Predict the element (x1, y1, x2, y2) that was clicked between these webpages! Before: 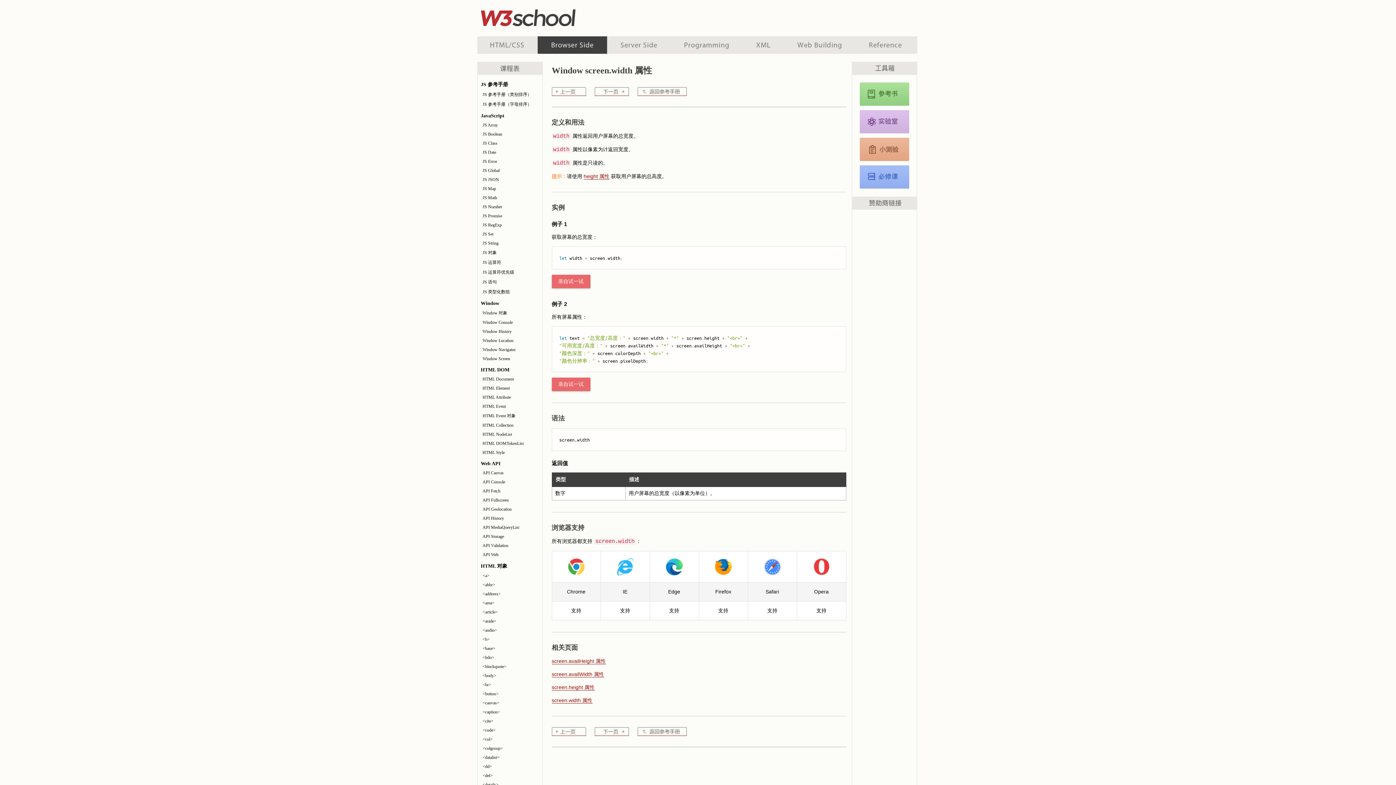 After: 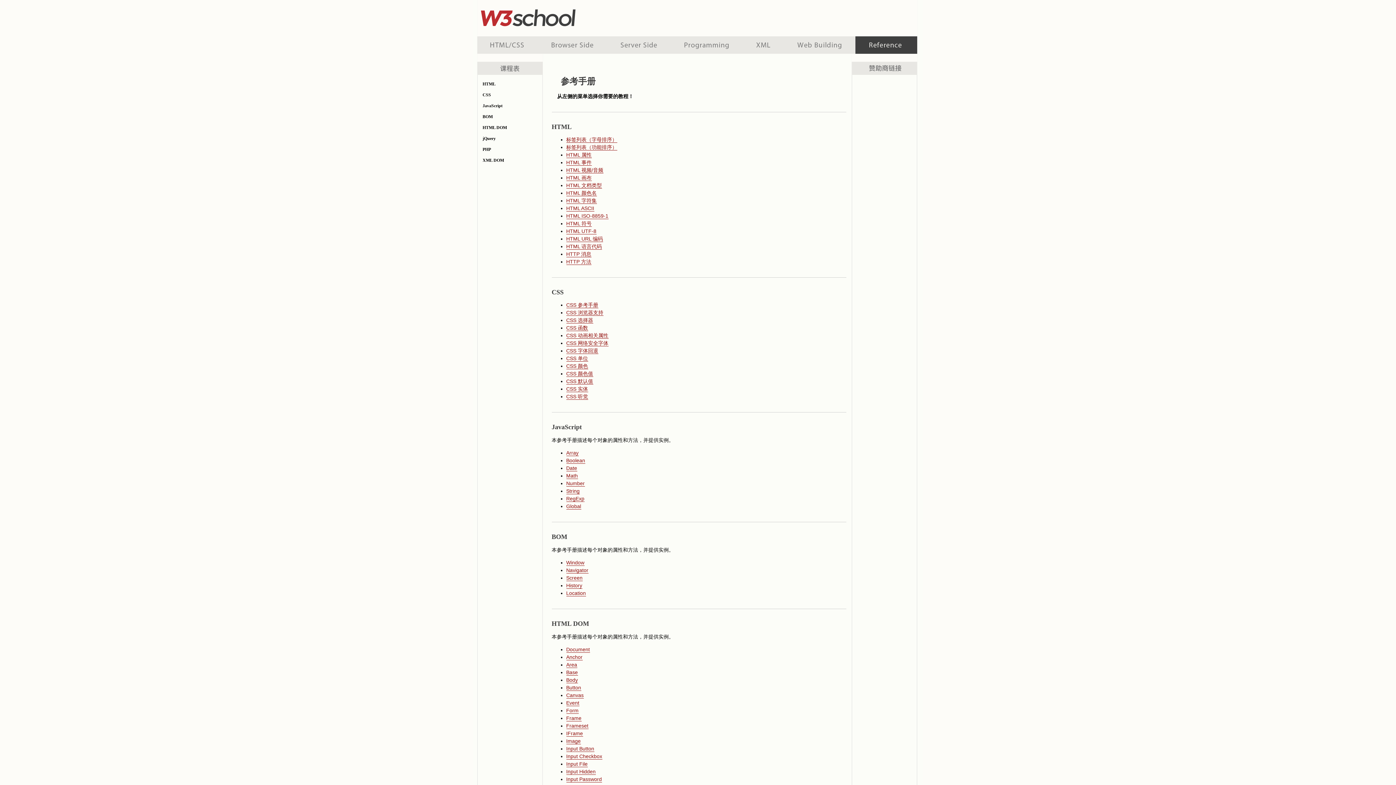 Action: label: 参考手册 bbox: (855, 36, 917, 53)